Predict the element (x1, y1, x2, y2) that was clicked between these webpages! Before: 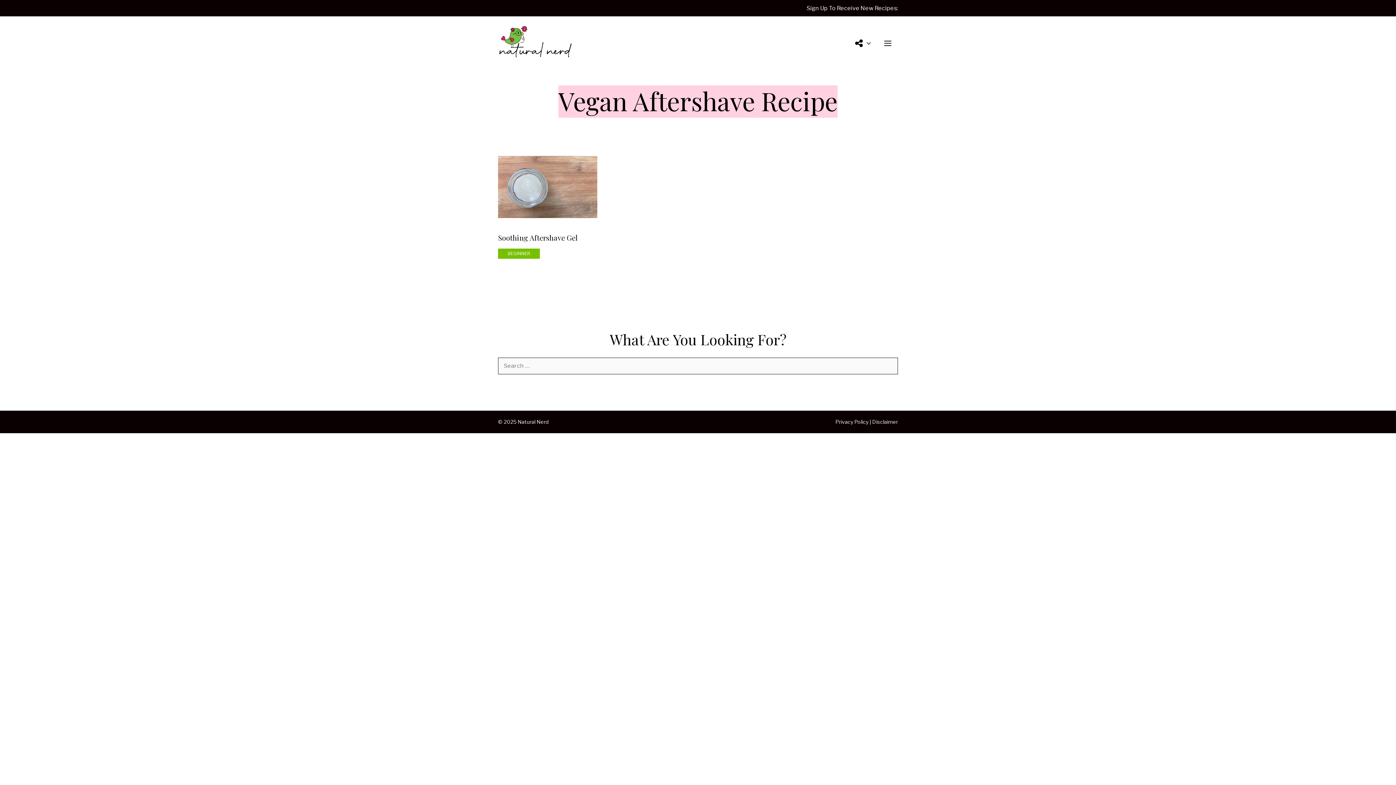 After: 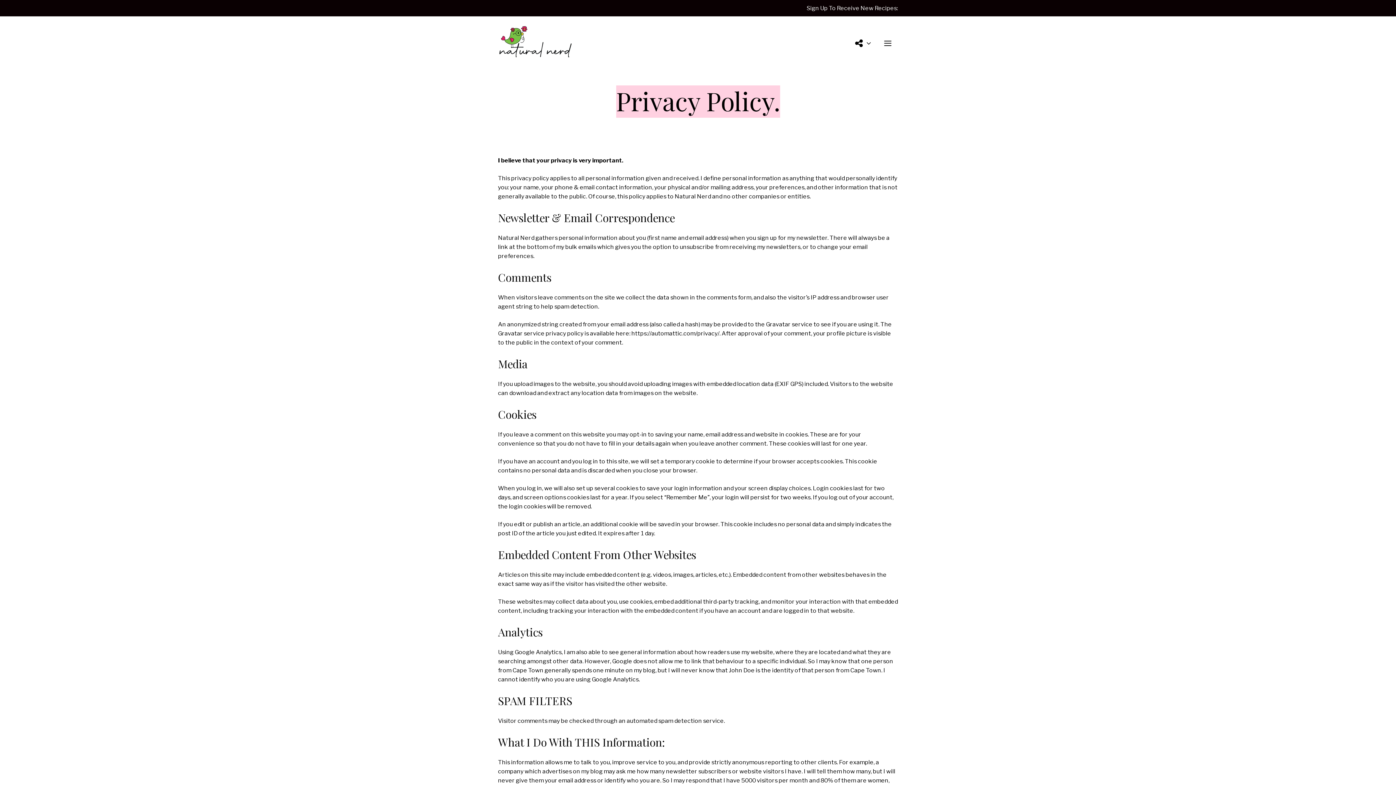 Action: bbox: (835, 418, 868, 425) label: Privacy Policy